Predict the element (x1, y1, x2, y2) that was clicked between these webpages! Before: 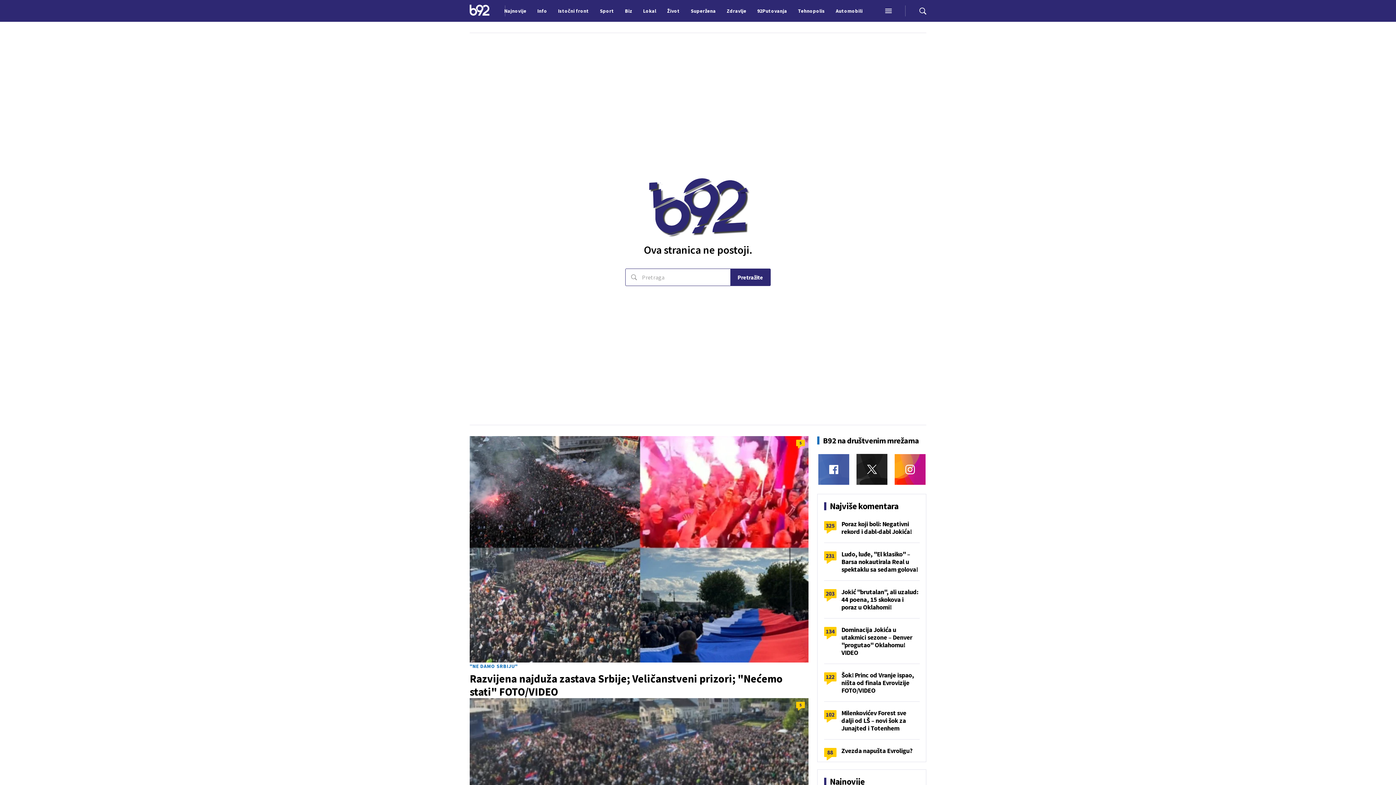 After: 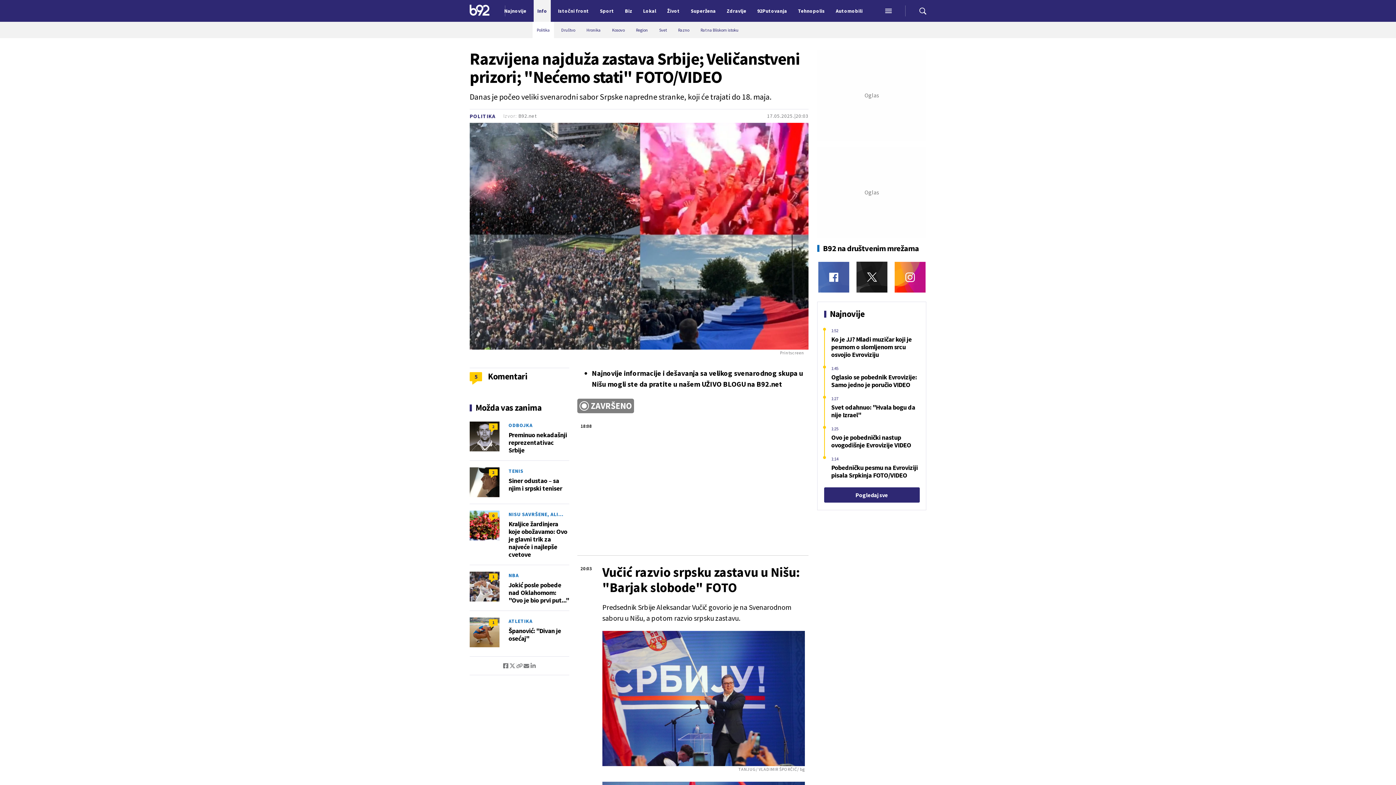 Action: bbox: (469, 436, 808, 662)